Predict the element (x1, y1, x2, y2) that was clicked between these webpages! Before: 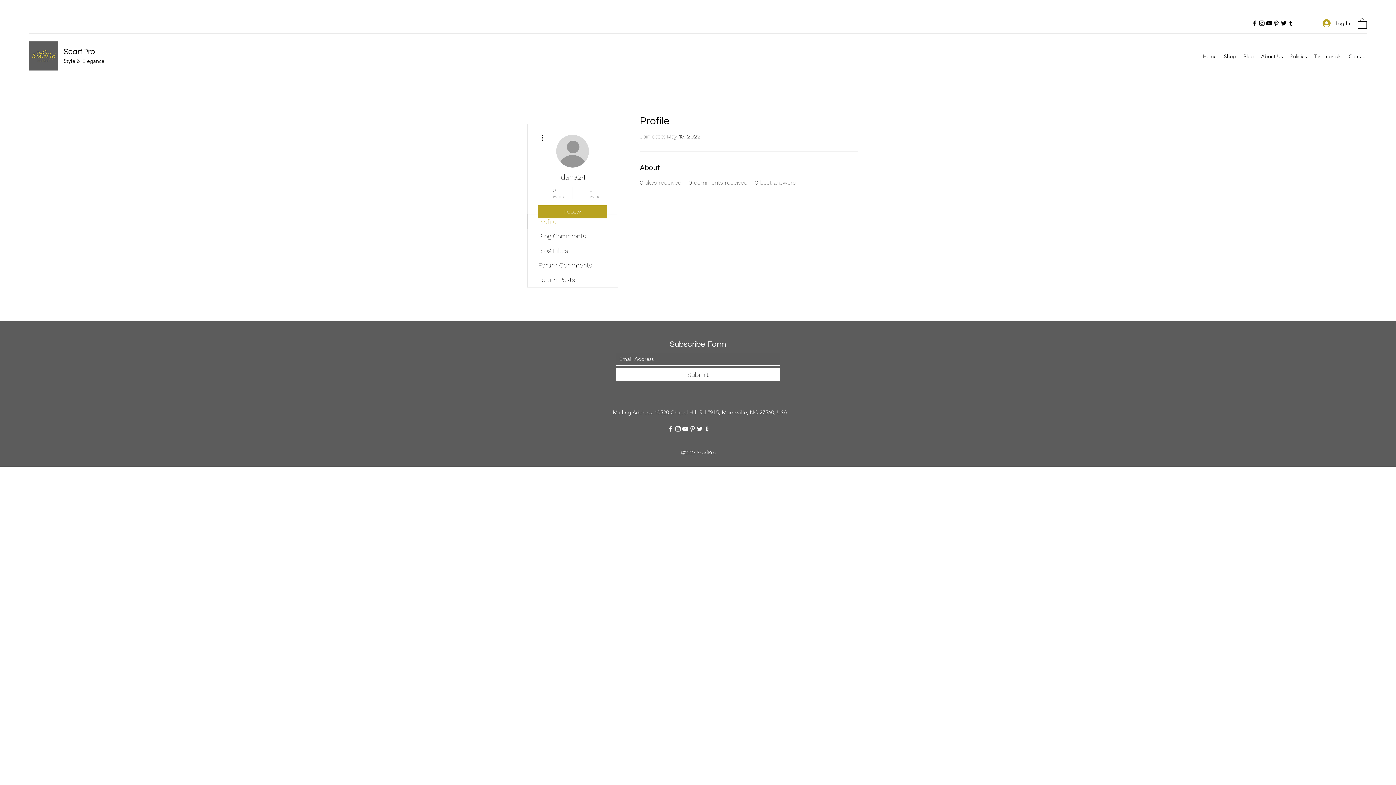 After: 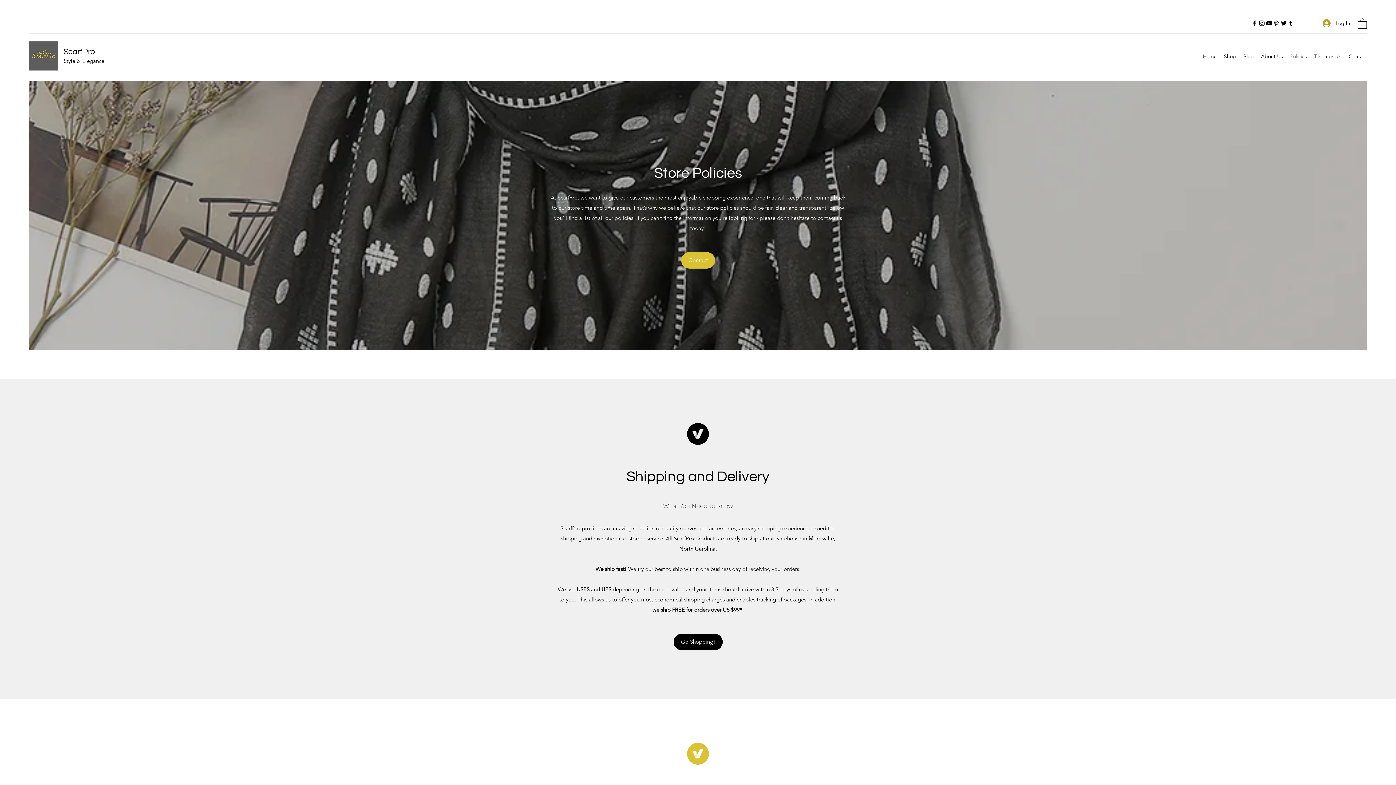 Action: label: Policies bbox: (1286, 50, 1310, 61)